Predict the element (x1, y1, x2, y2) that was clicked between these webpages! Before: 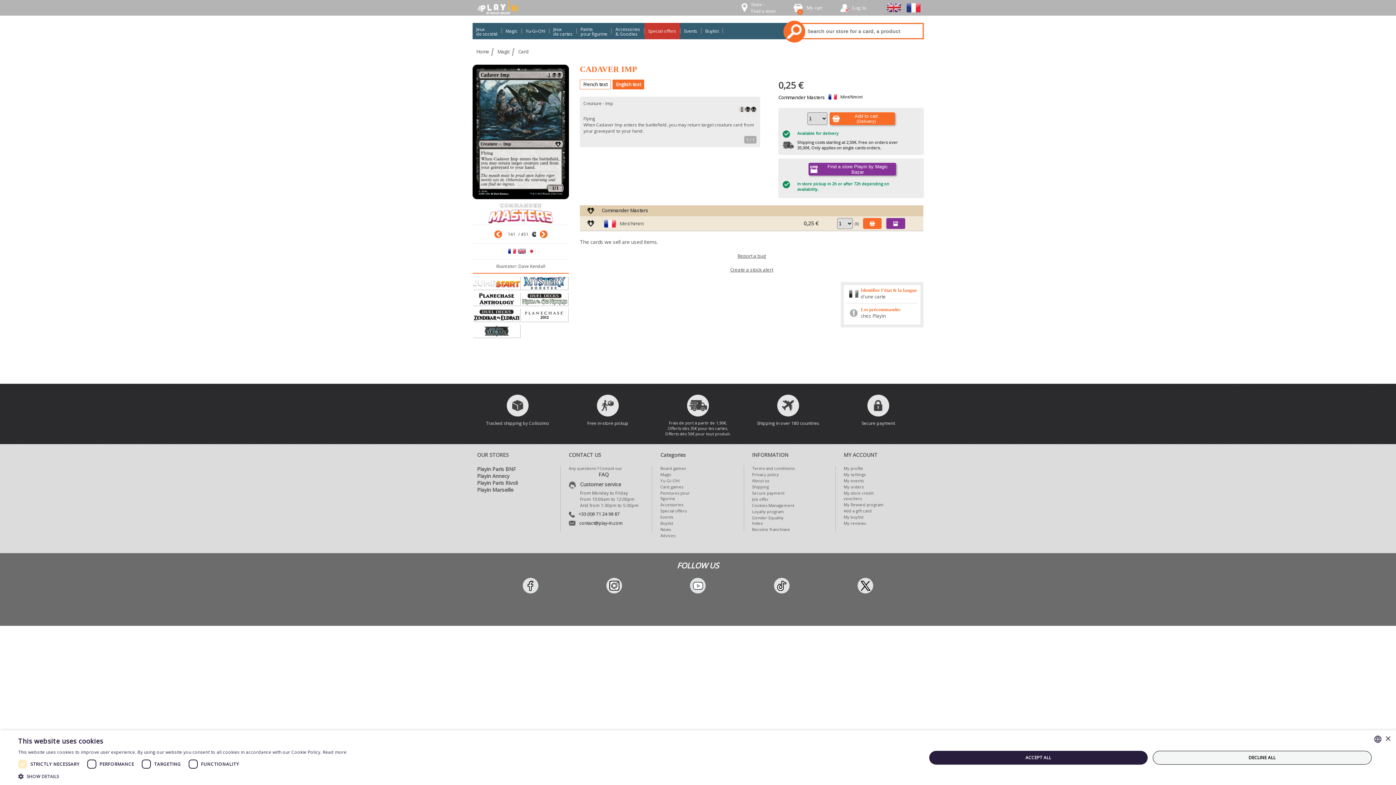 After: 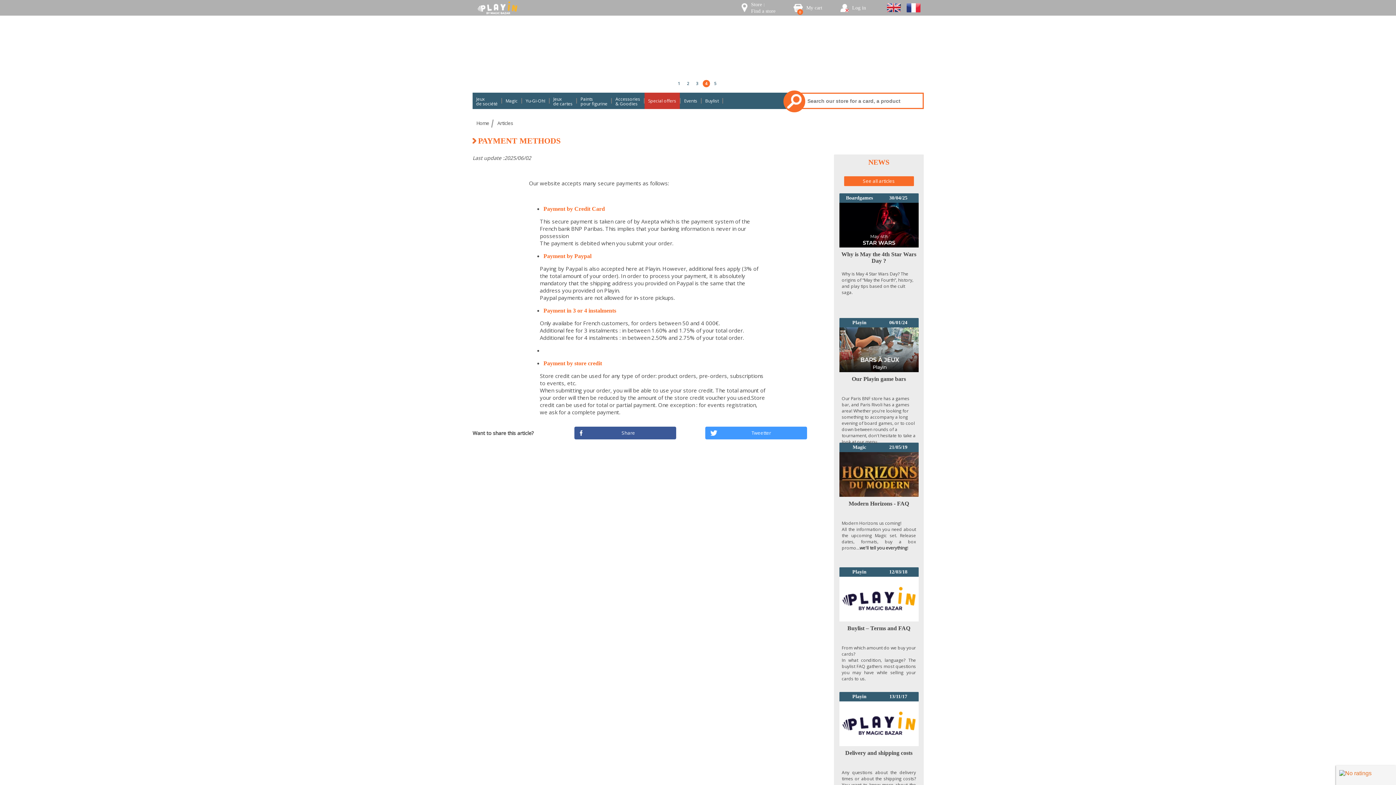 Action: bbox: (752, 490, 795, 496) label: Secure payment